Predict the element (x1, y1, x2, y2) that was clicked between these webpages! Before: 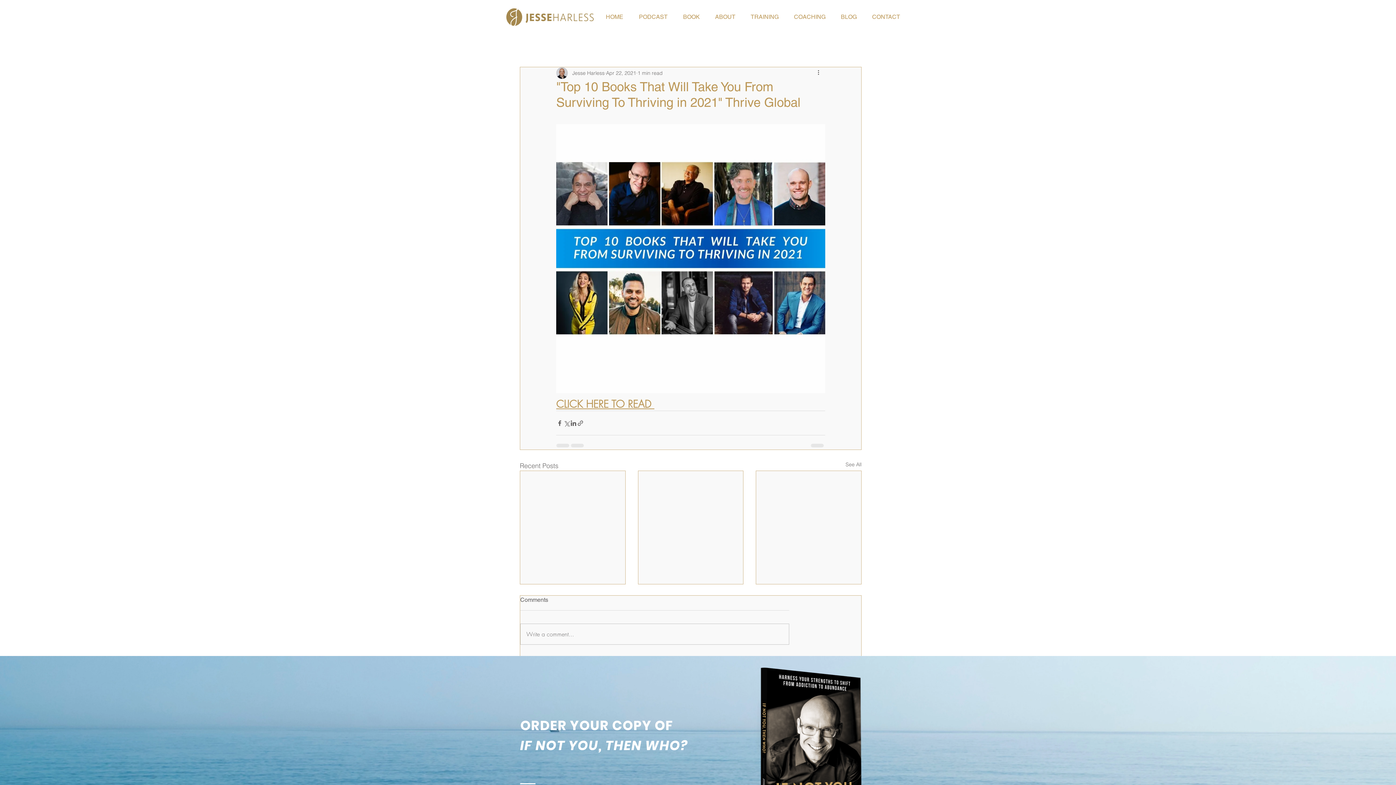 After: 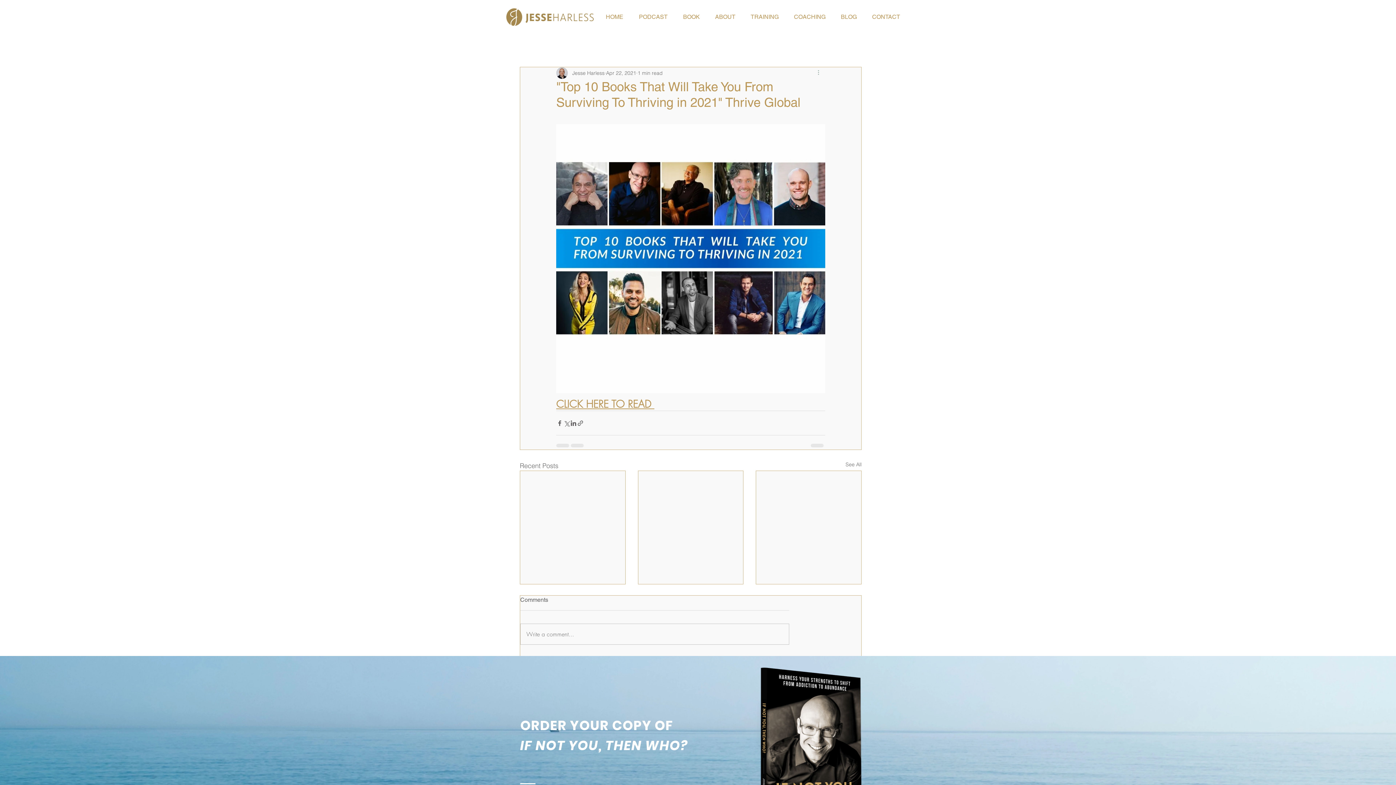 Action: label: More actions bbox: (816, 68, 825, 77)